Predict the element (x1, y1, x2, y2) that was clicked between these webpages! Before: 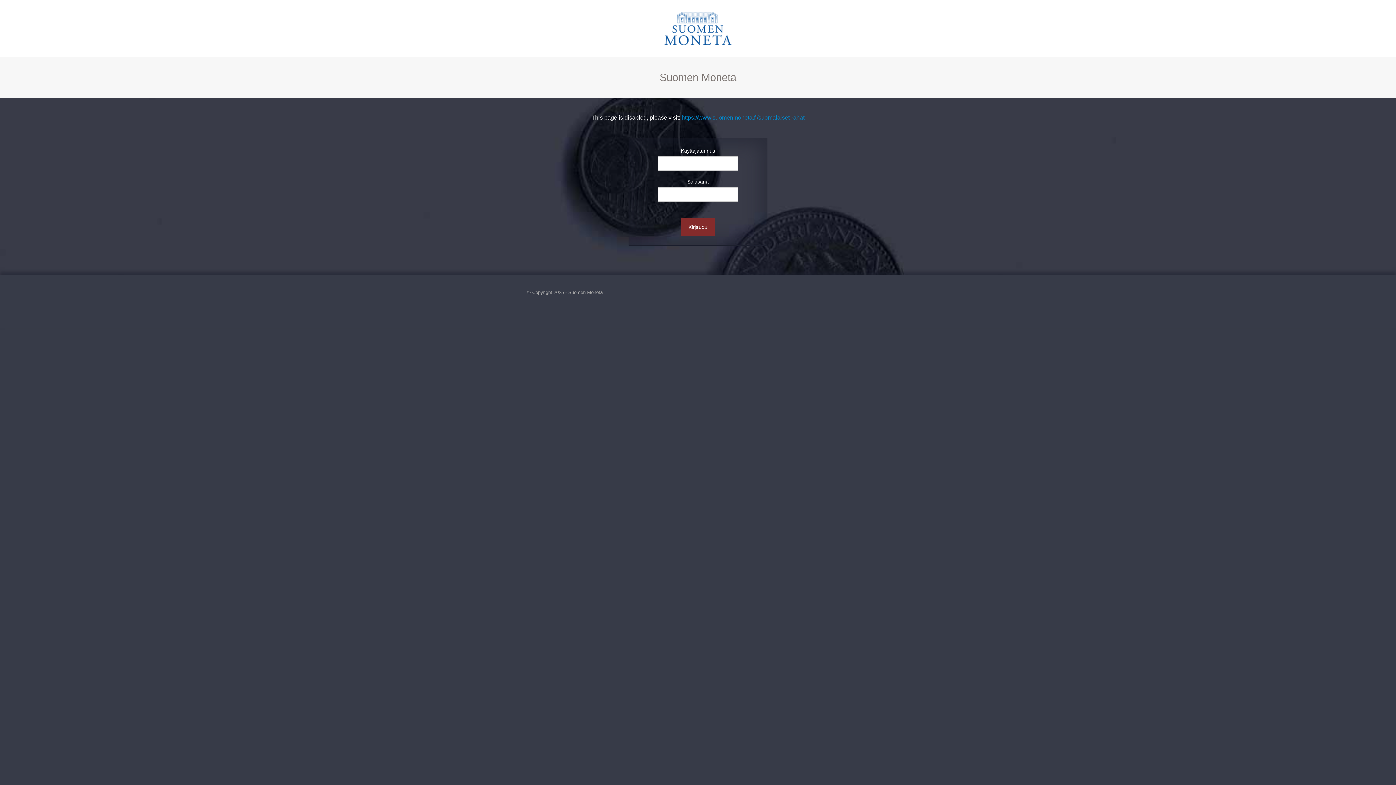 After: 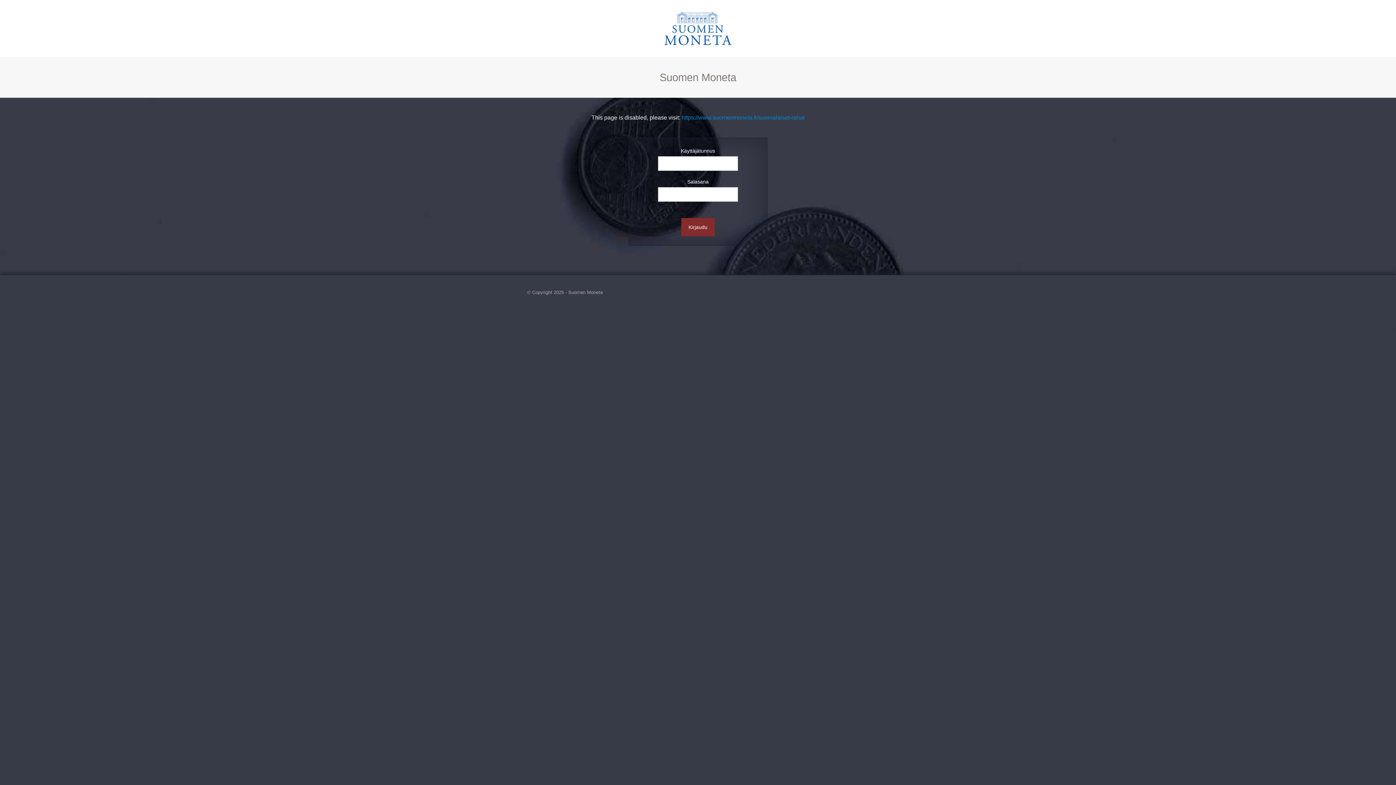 Action: bbox: (479, 11, 917, 45)